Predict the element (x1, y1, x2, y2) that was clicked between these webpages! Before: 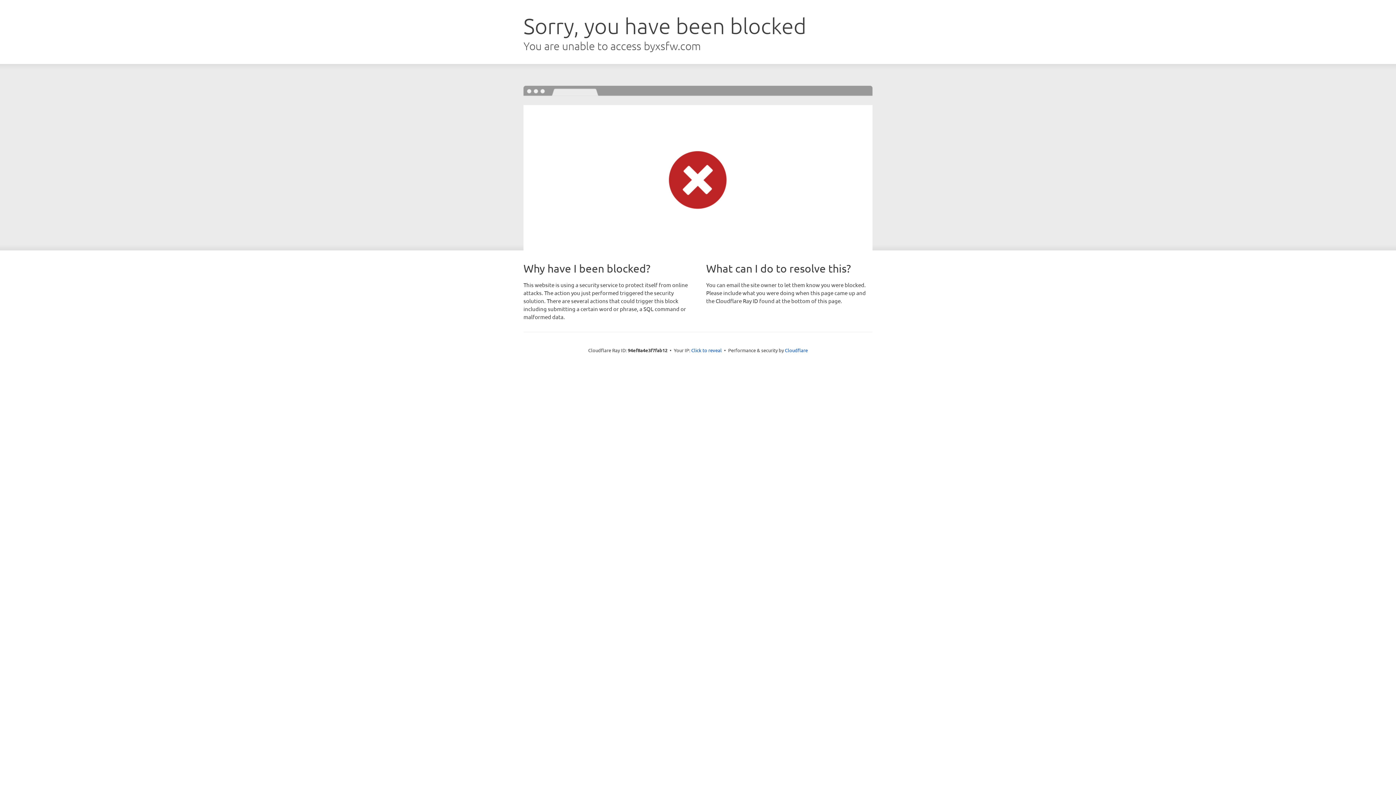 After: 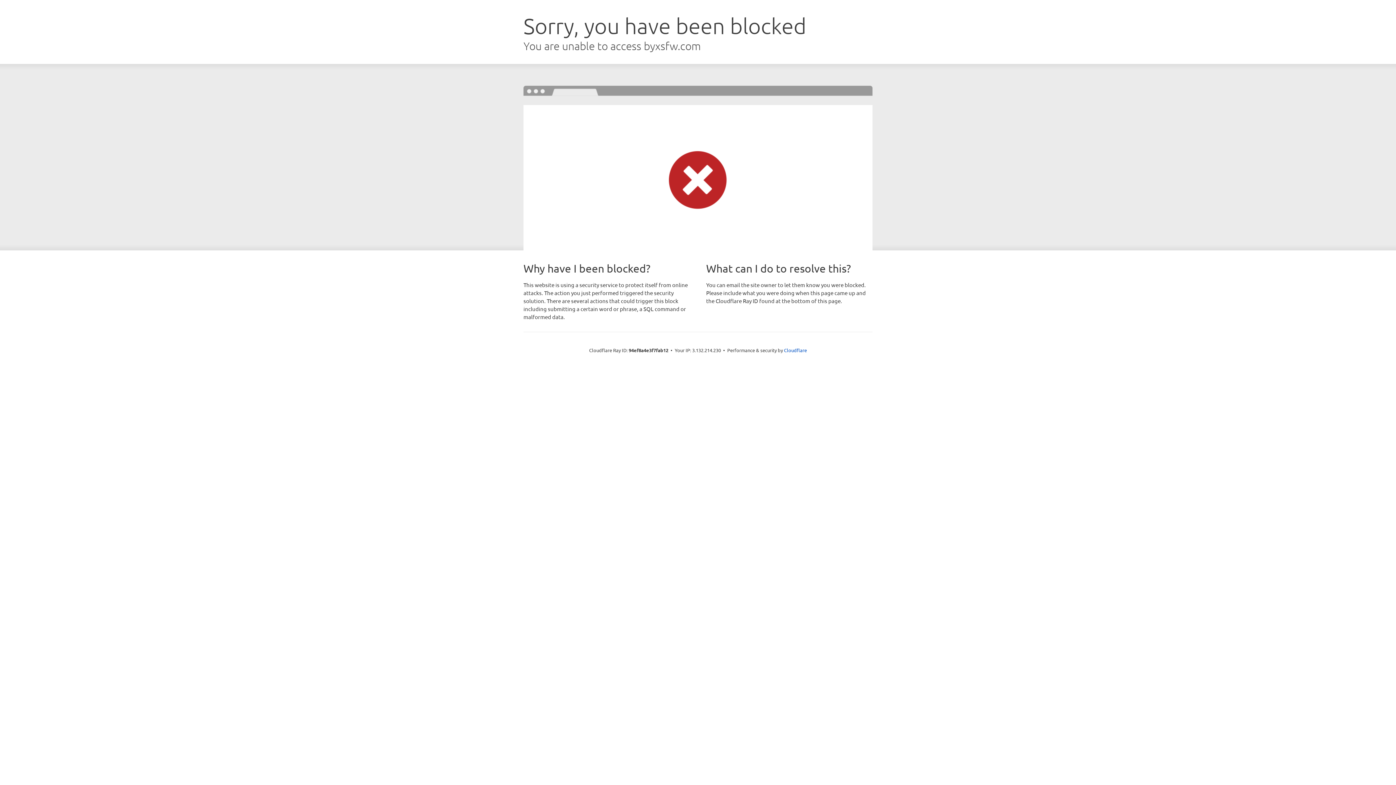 Action: label: Click to reveal bbox: (691, 346, 722, 353)